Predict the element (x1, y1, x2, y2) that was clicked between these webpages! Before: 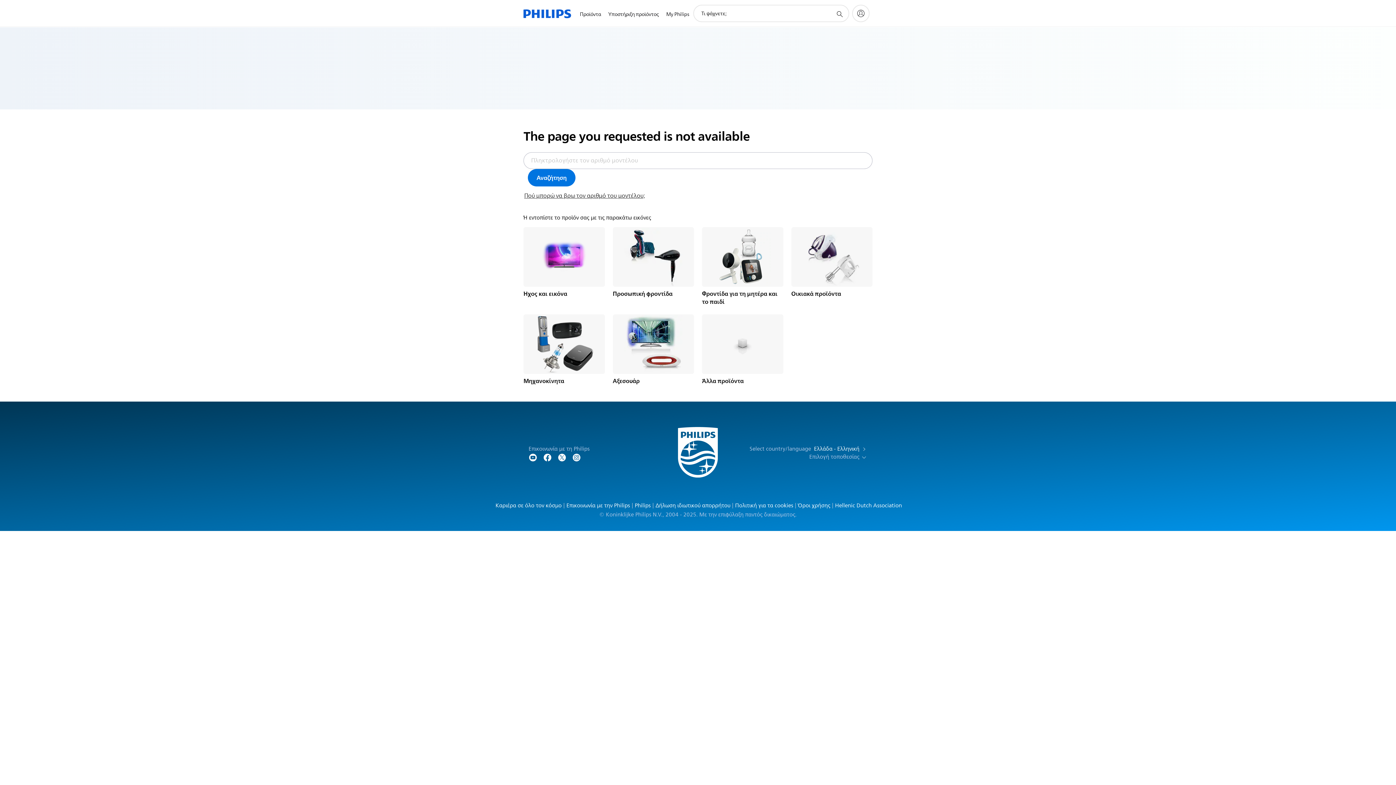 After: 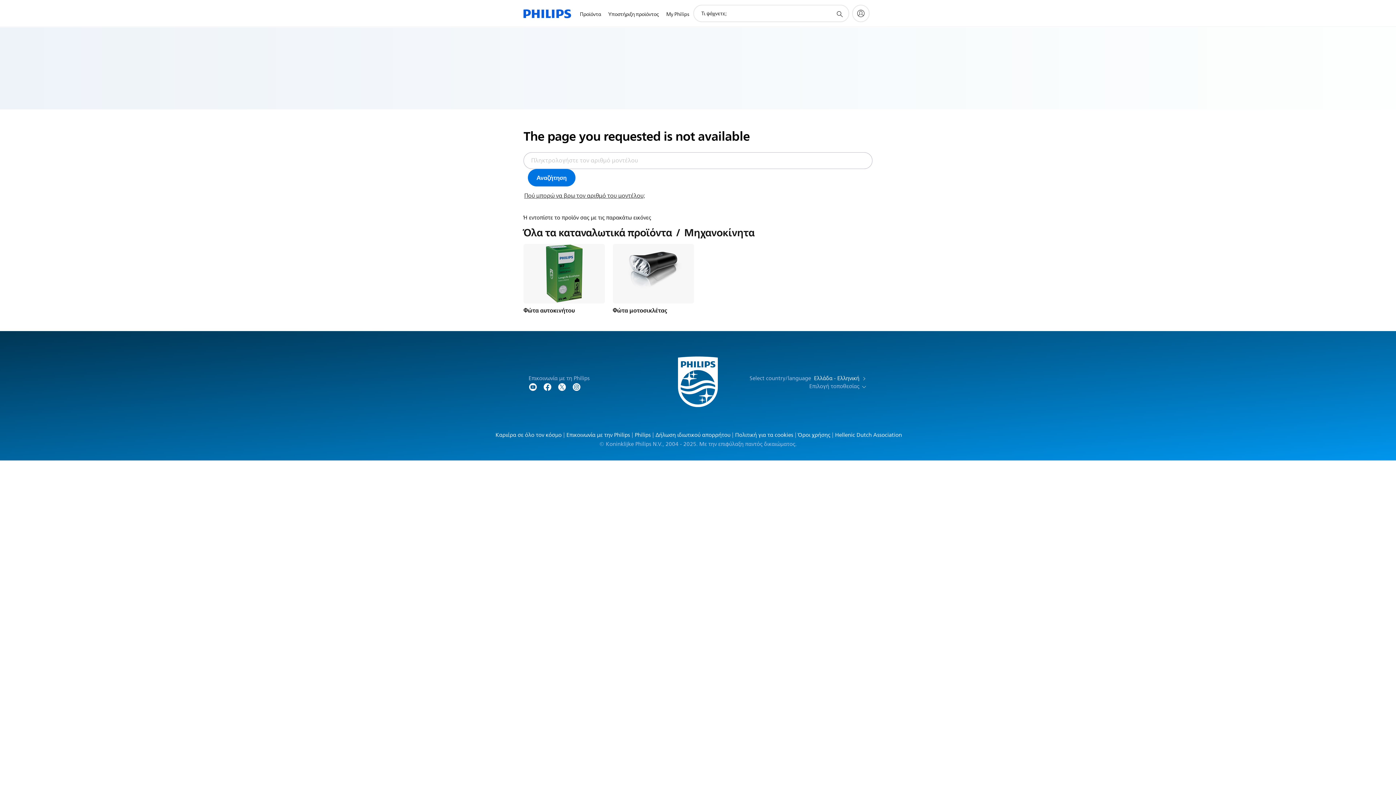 Action: bbox: (523, 314, 604, 374)